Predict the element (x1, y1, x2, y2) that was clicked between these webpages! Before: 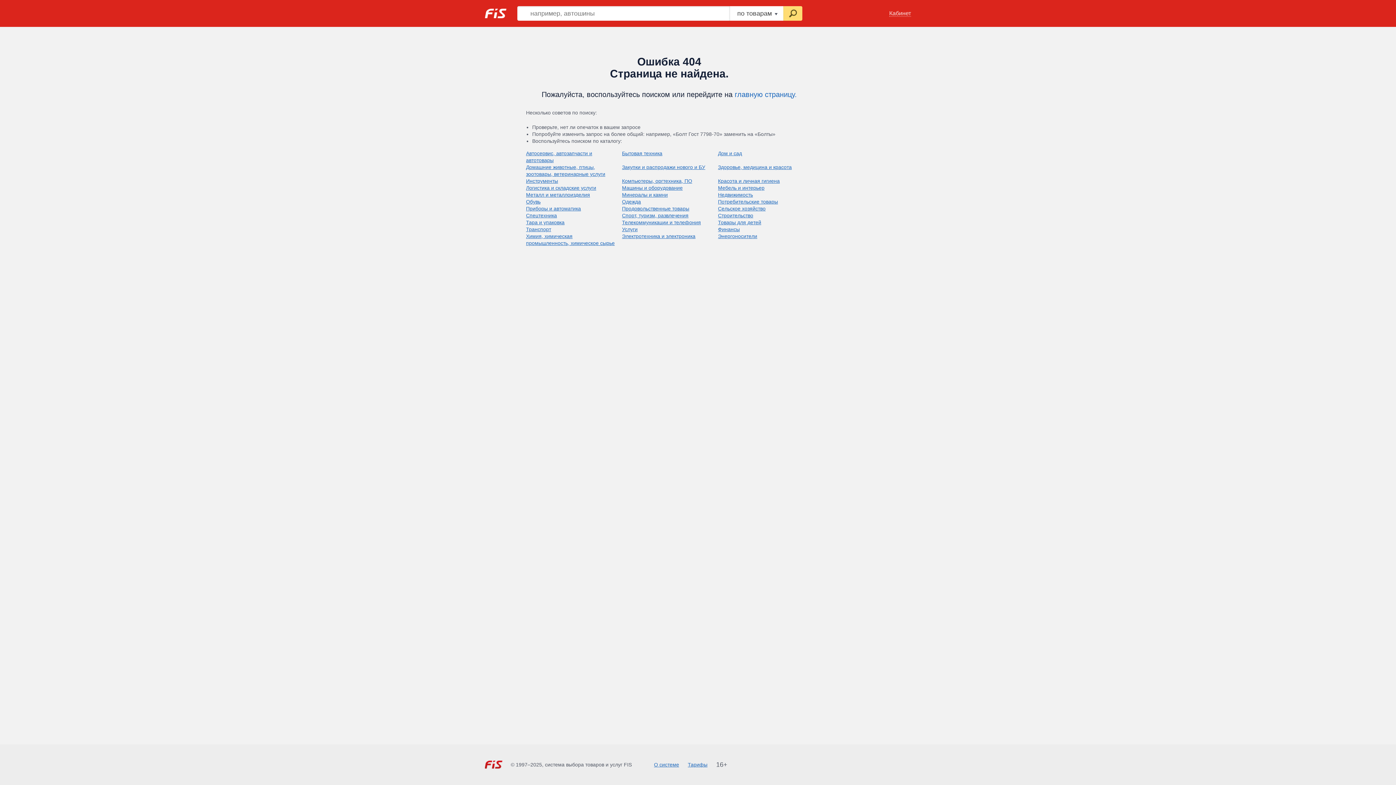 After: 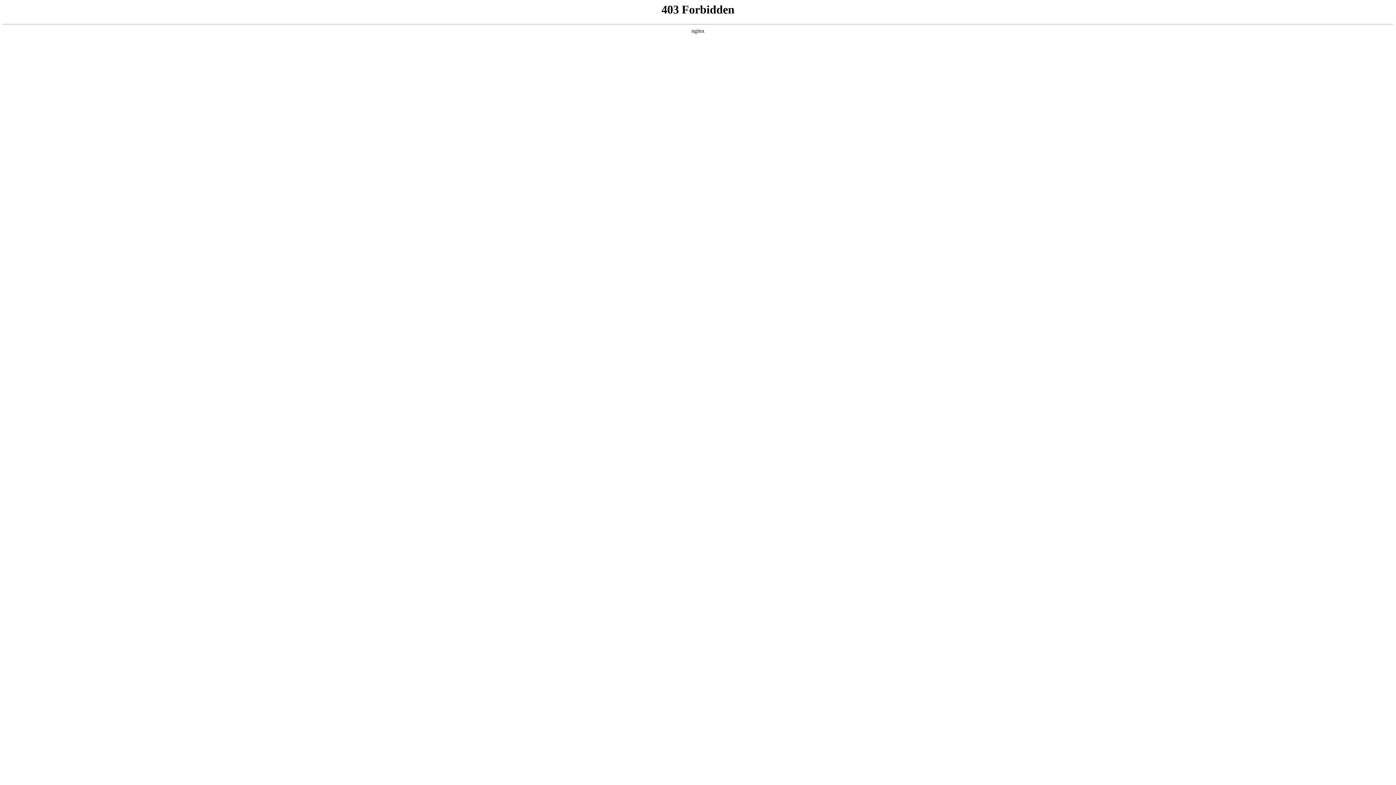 Action: label: Инструменты bbox: (526, 178, 558, 184)